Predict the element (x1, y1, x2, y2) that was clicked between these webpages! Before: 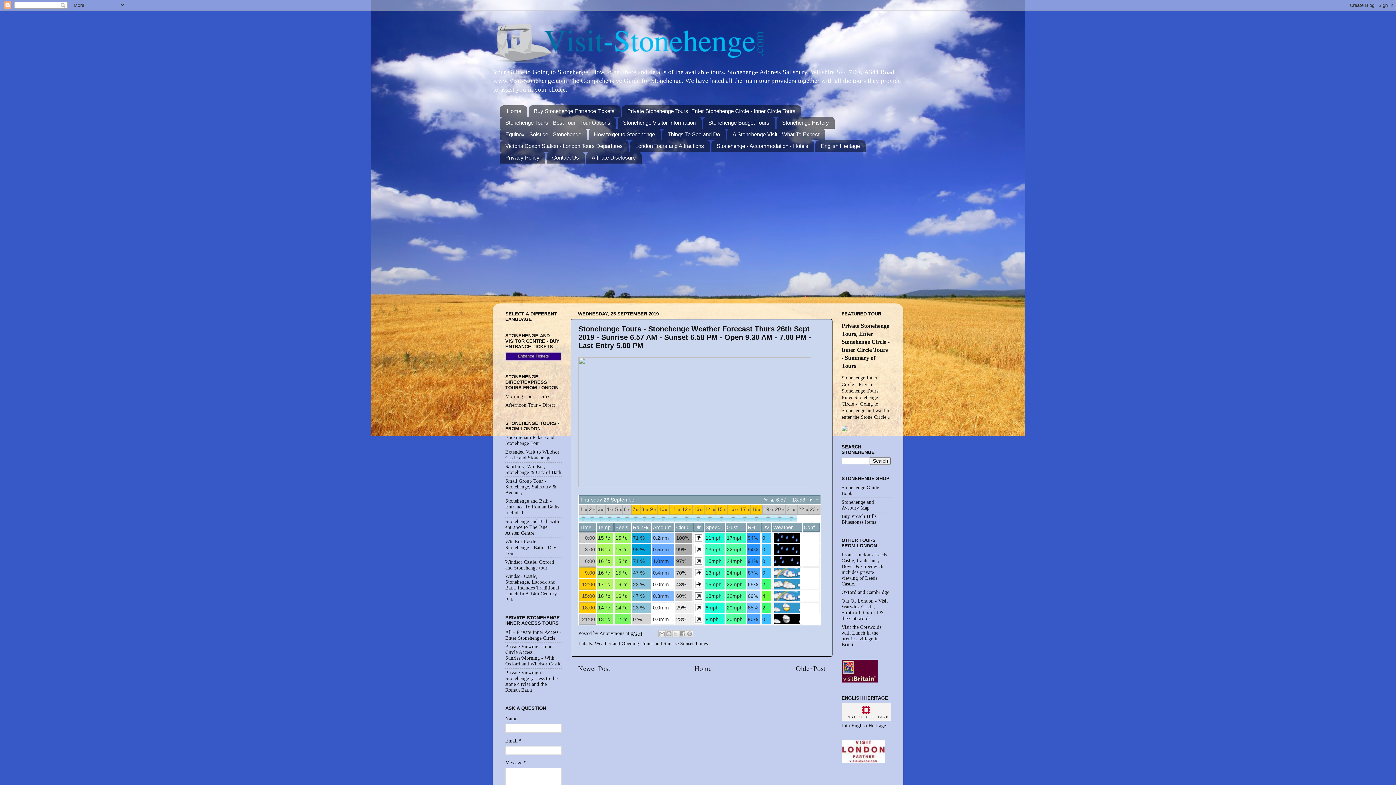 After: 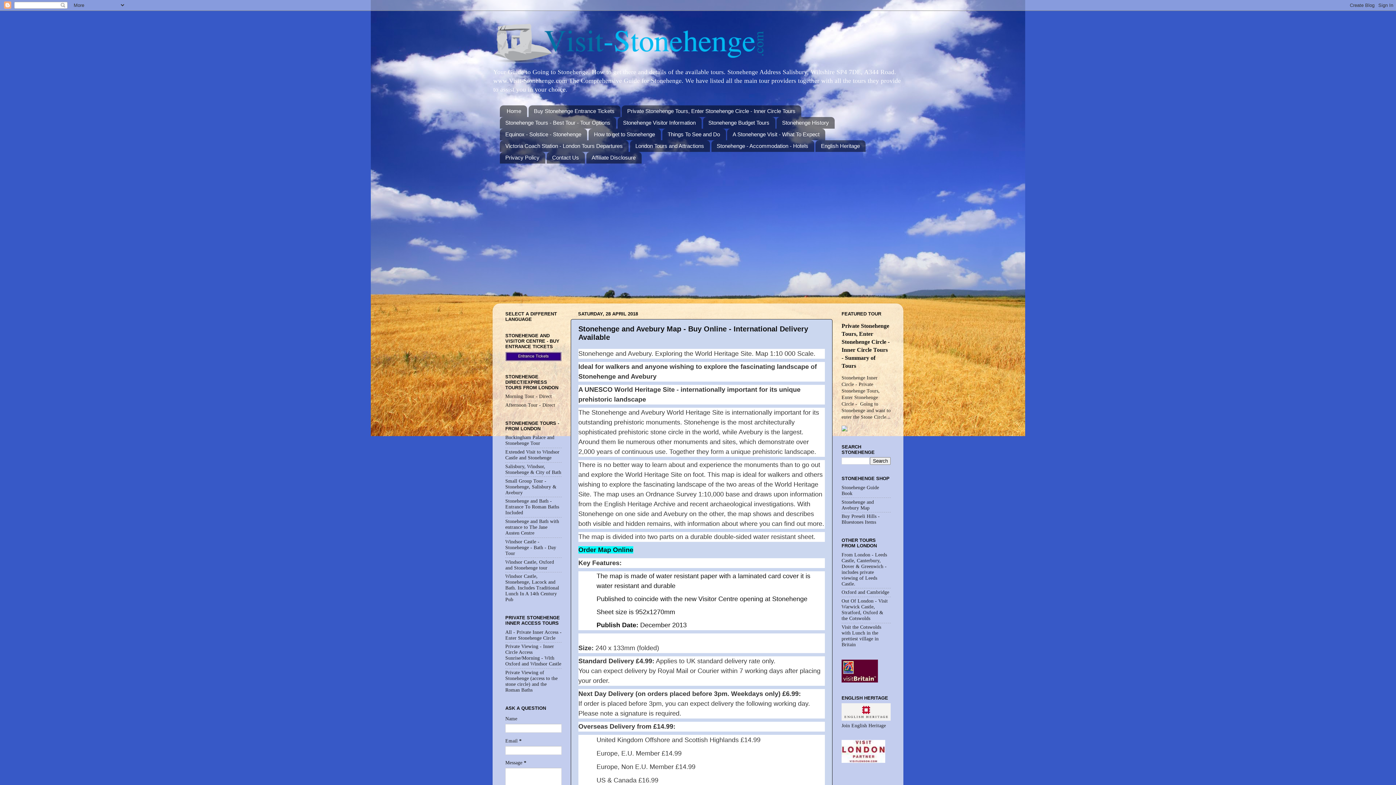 Action: bbox: (841, 499, 874, 510) label: Stonehenge and Avebury Map